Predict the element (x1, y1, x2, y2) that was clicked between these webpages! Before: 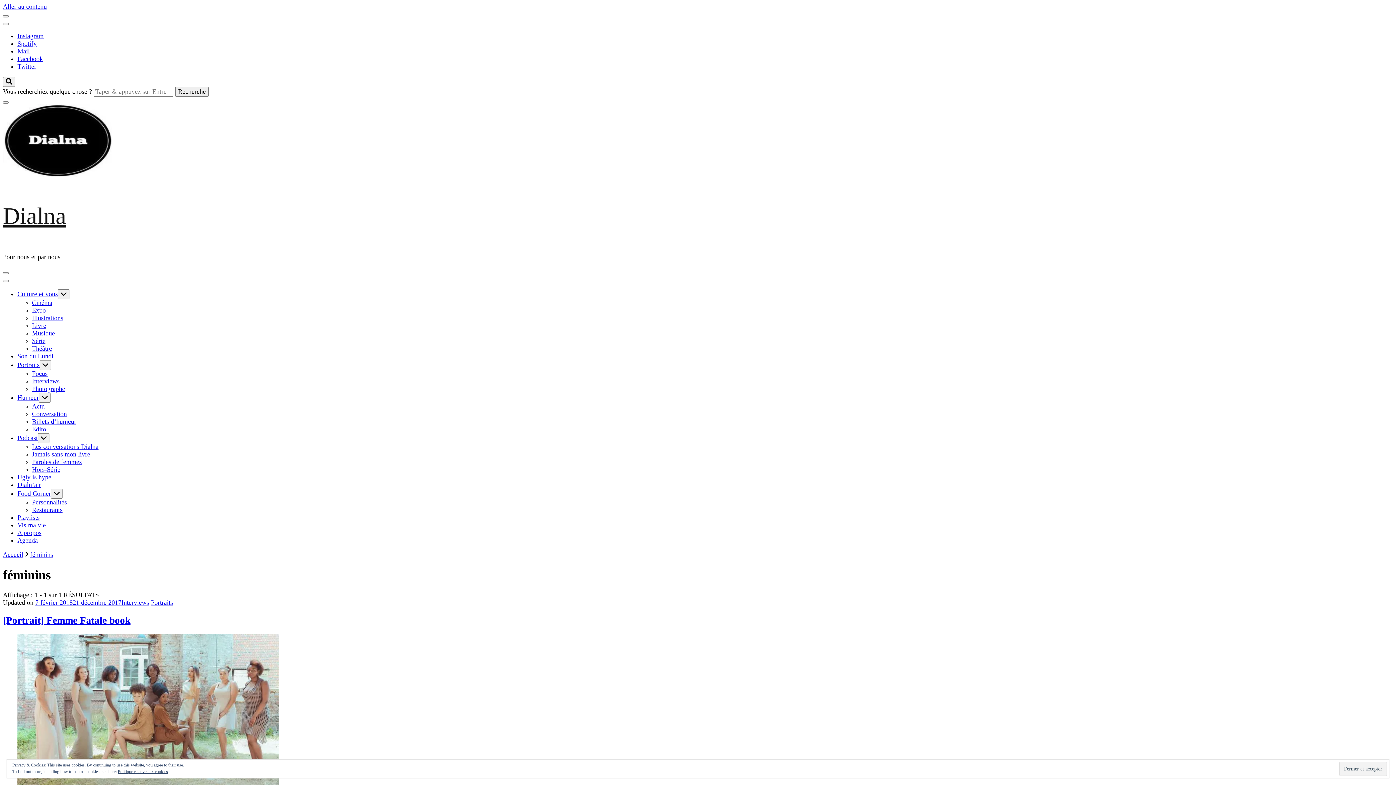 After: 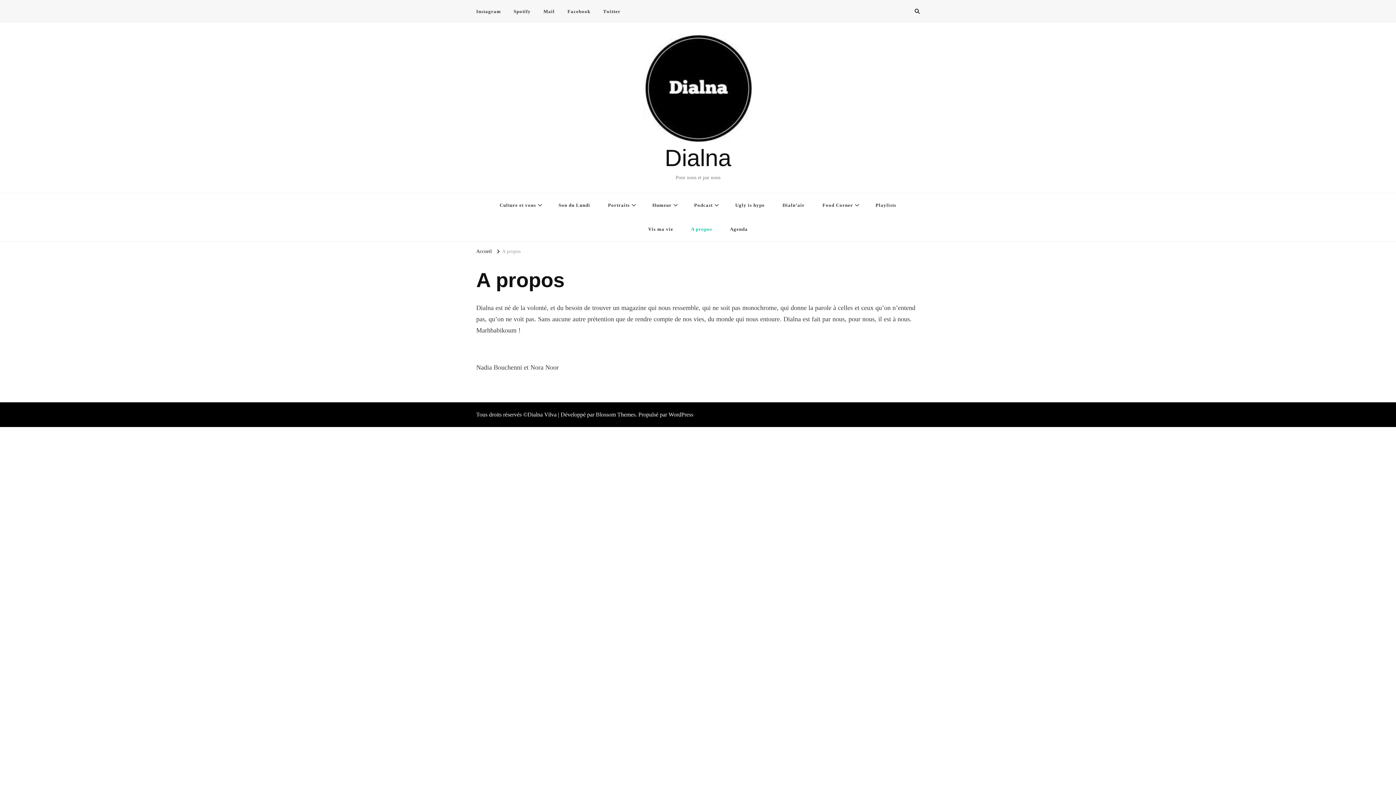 Action: label: A propos bbox: (17, 529, 41, 536)